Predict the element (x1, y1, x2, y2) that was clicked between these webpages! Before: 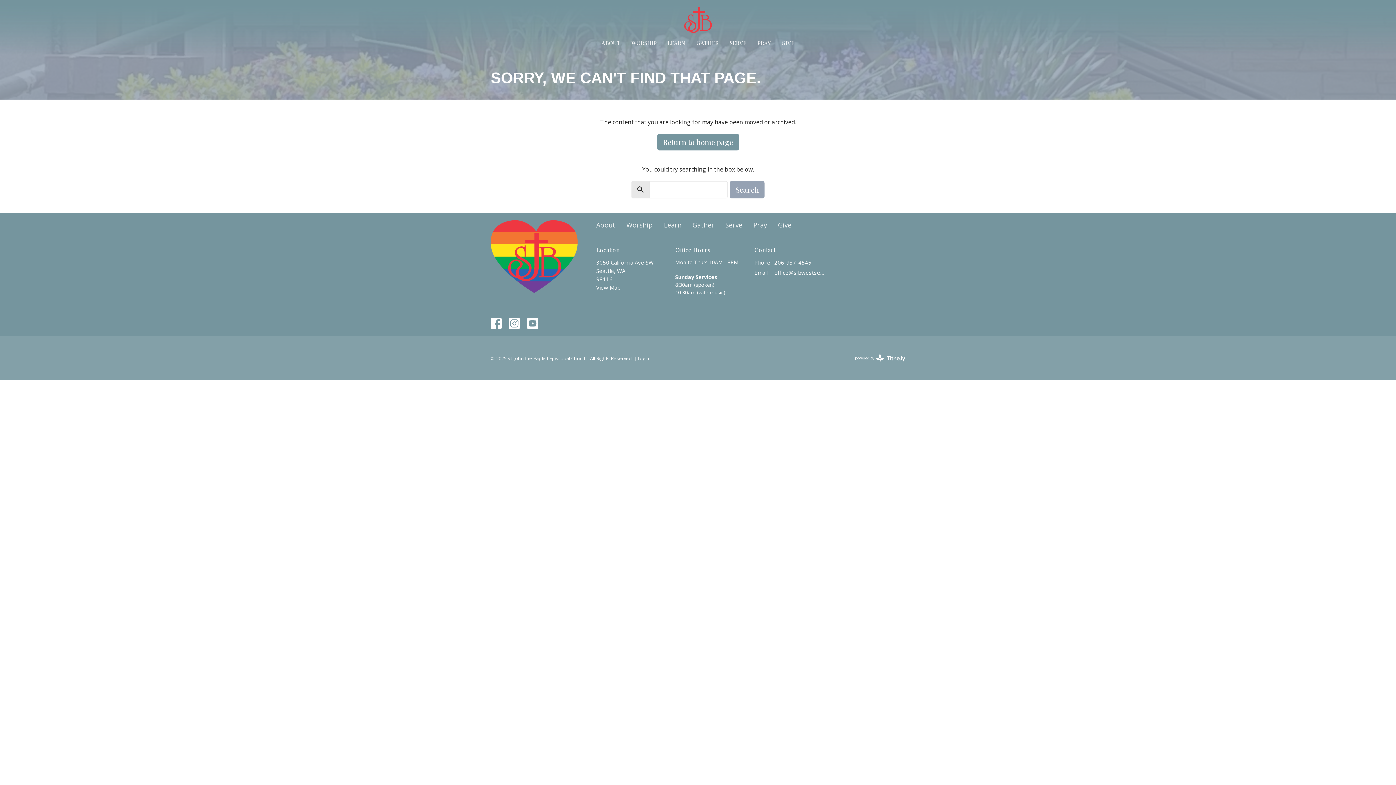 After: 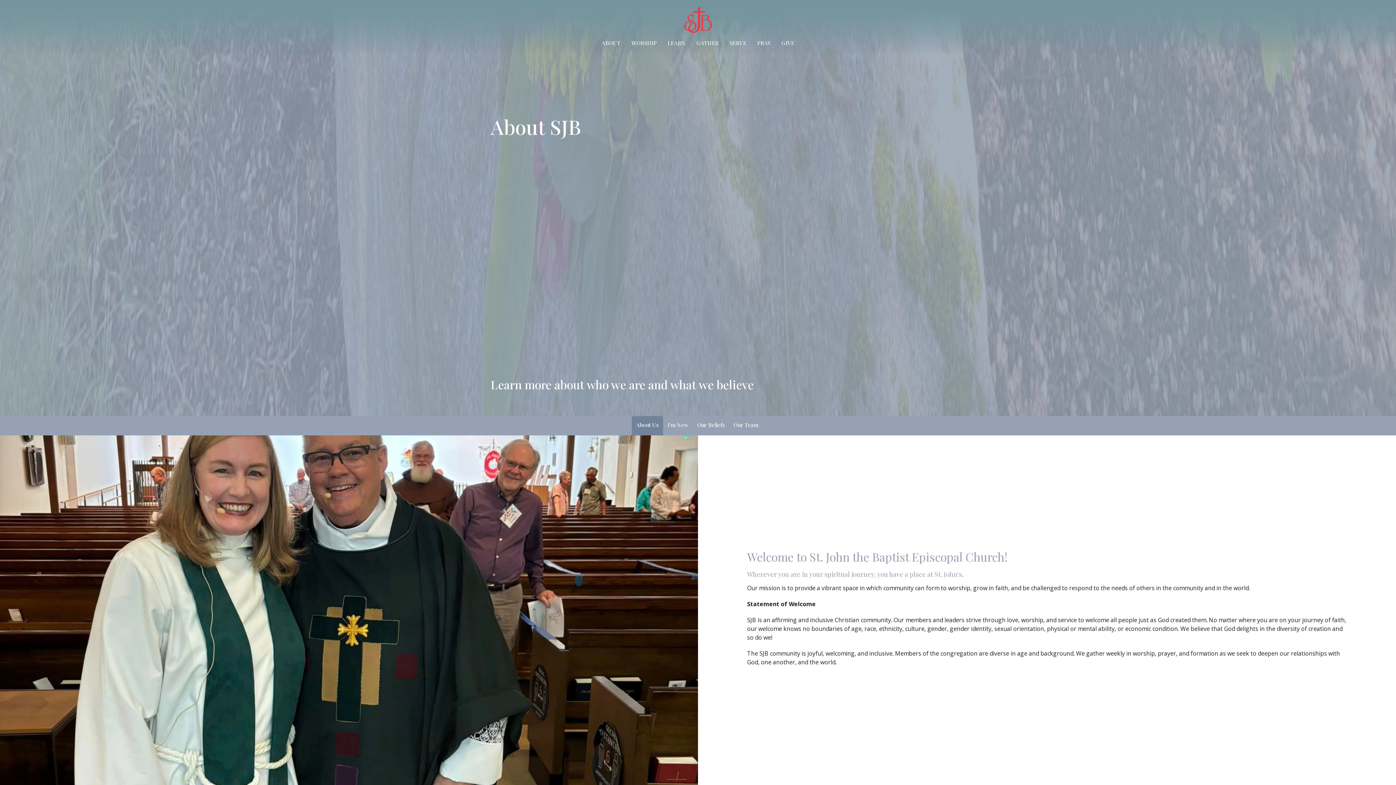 Action: bbox: (601, 37, 620, 49) label: ABOUT